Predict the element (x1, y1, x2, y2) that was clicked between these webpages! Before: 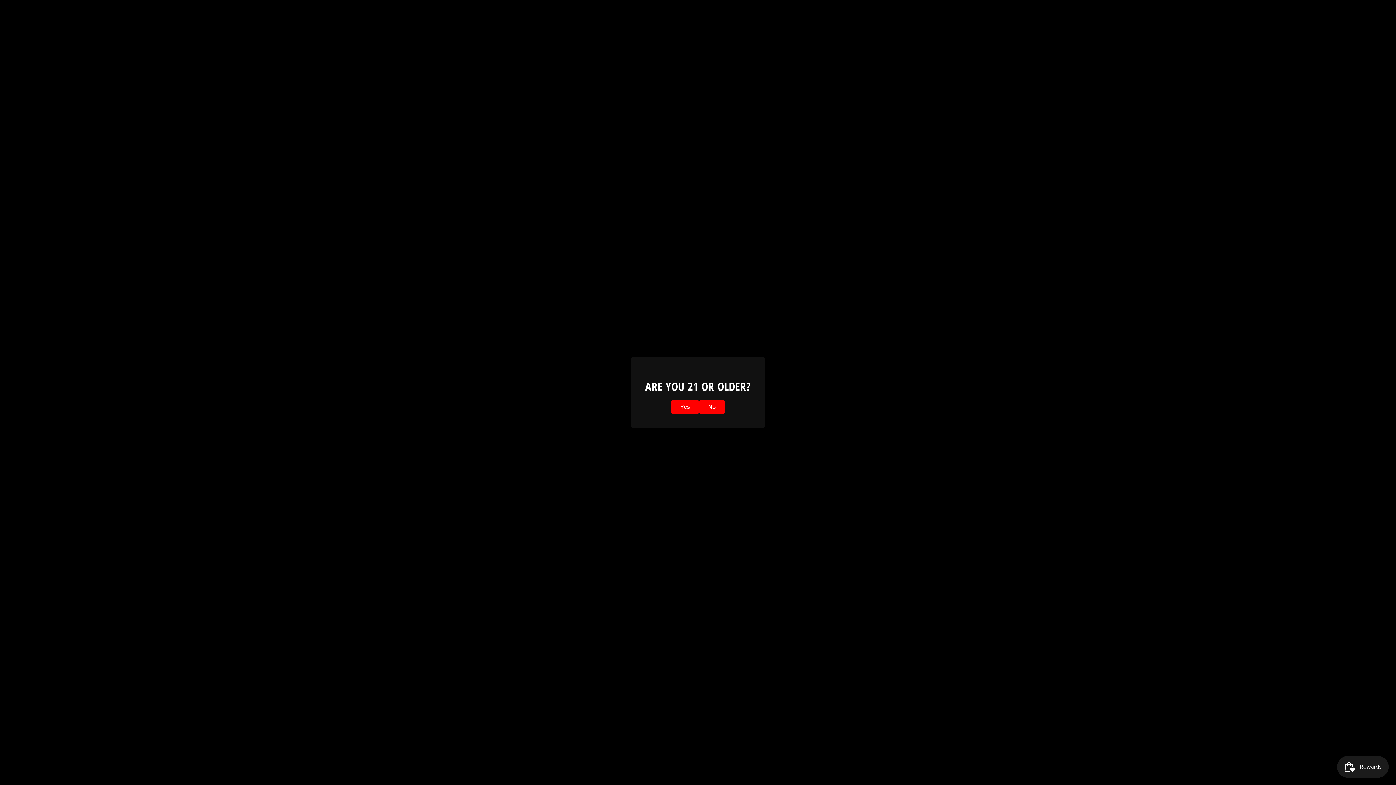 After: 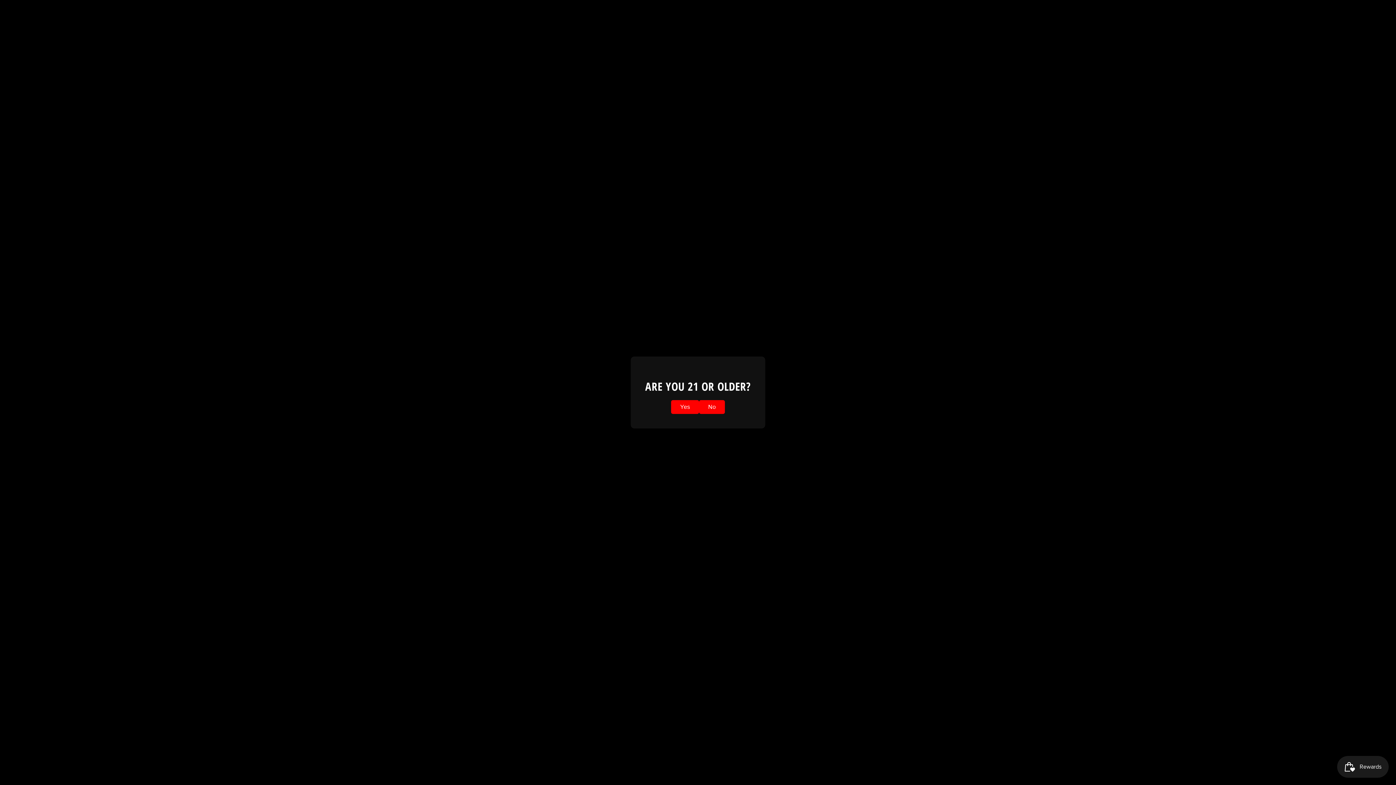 Action: bbox: (699, 400, 725, 414) label: No